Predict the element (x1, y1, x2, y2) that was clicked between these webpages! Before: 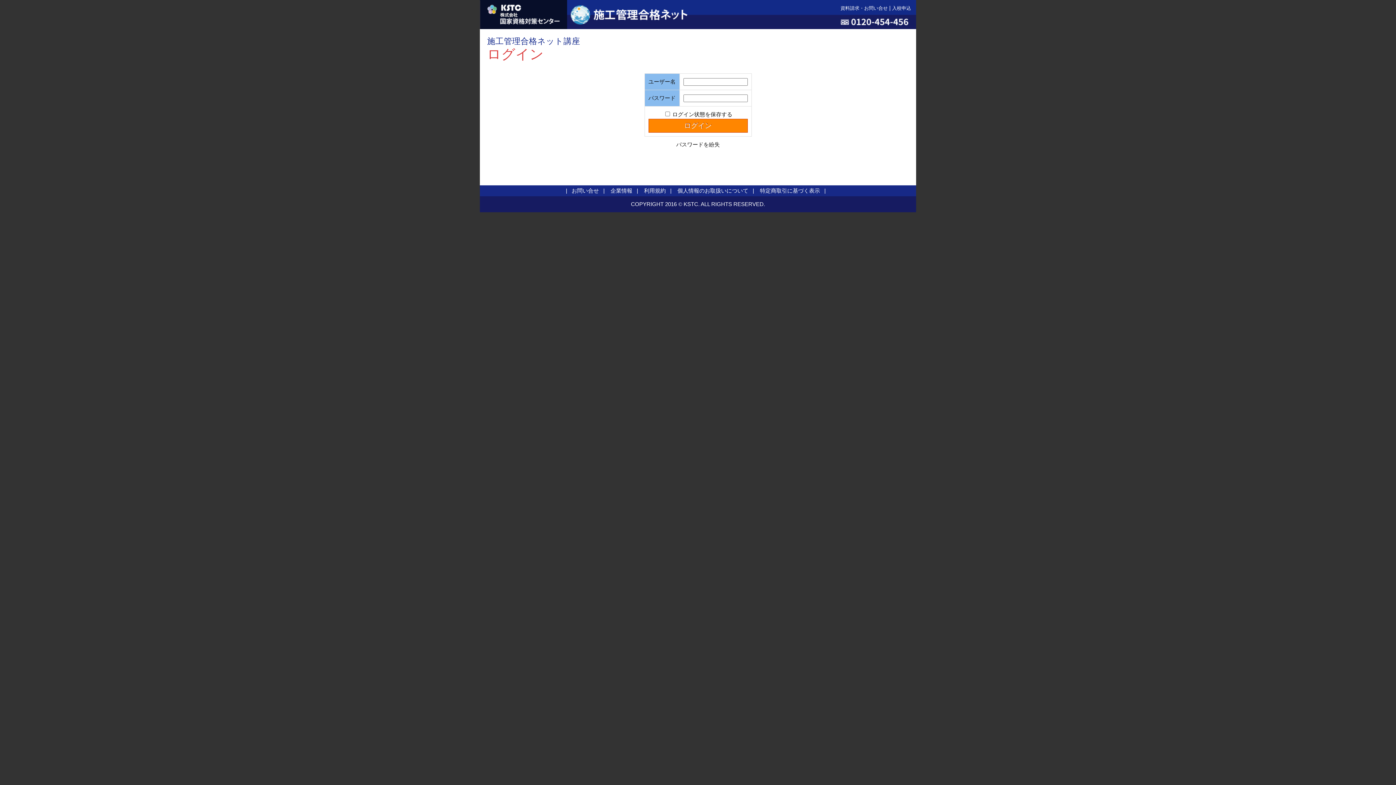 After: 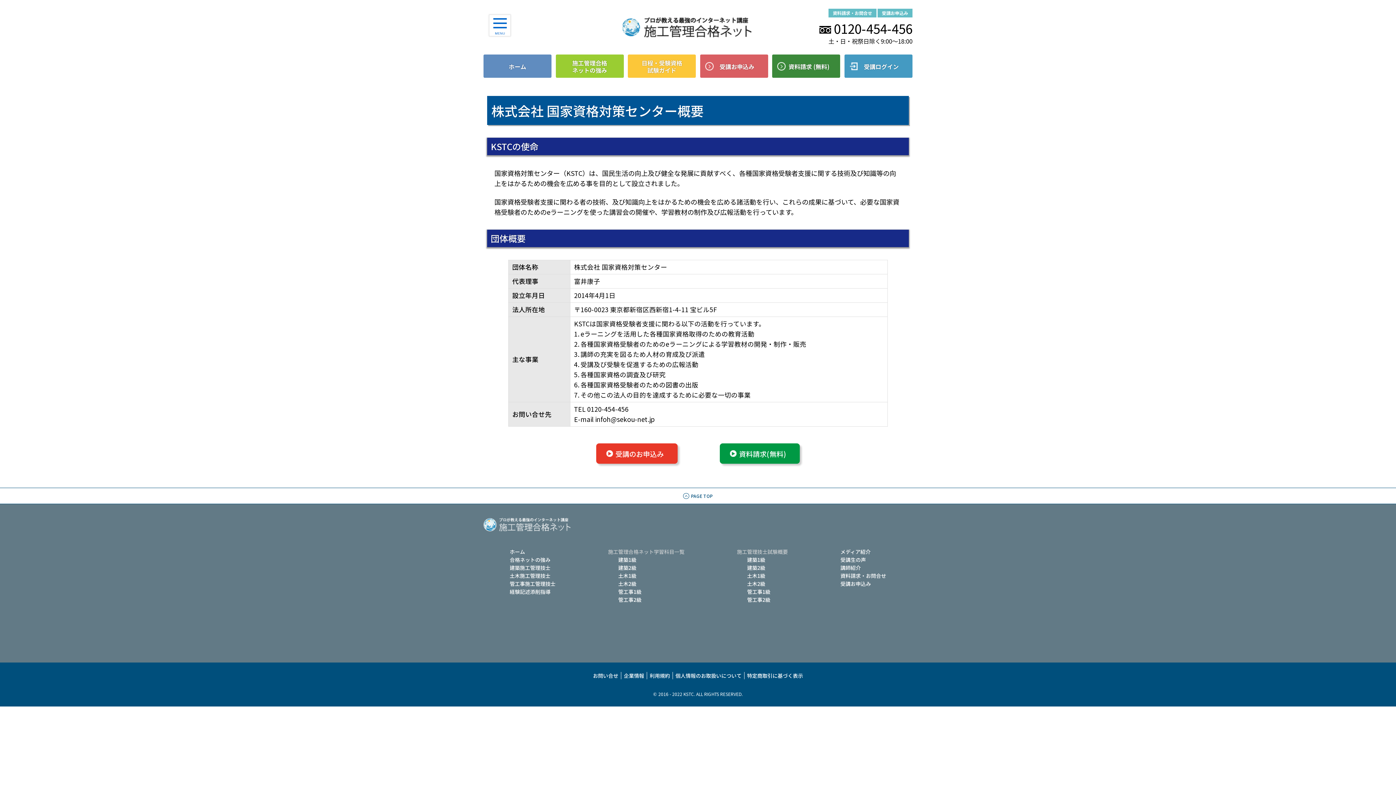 Action: label: 企業情報 bbox: (610, 187, 632, 193)